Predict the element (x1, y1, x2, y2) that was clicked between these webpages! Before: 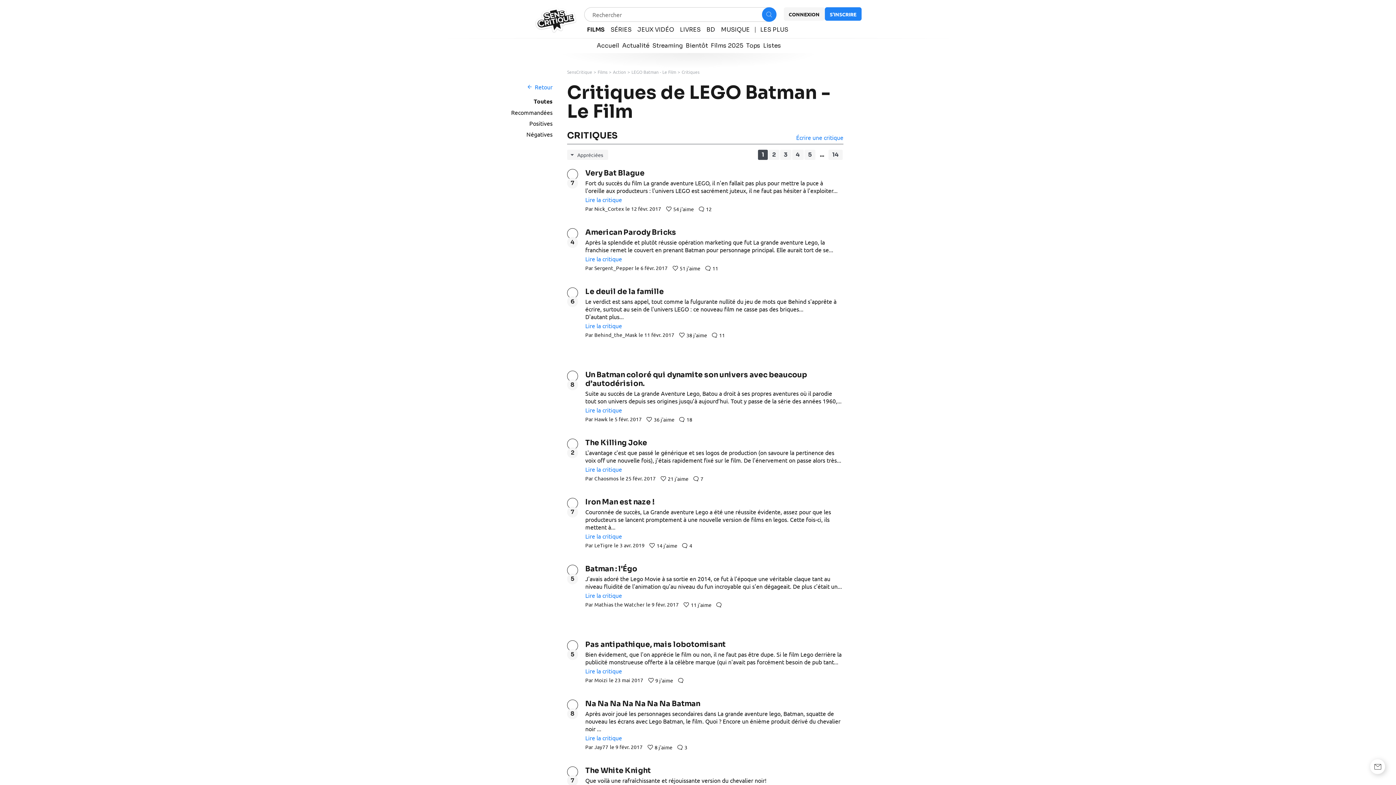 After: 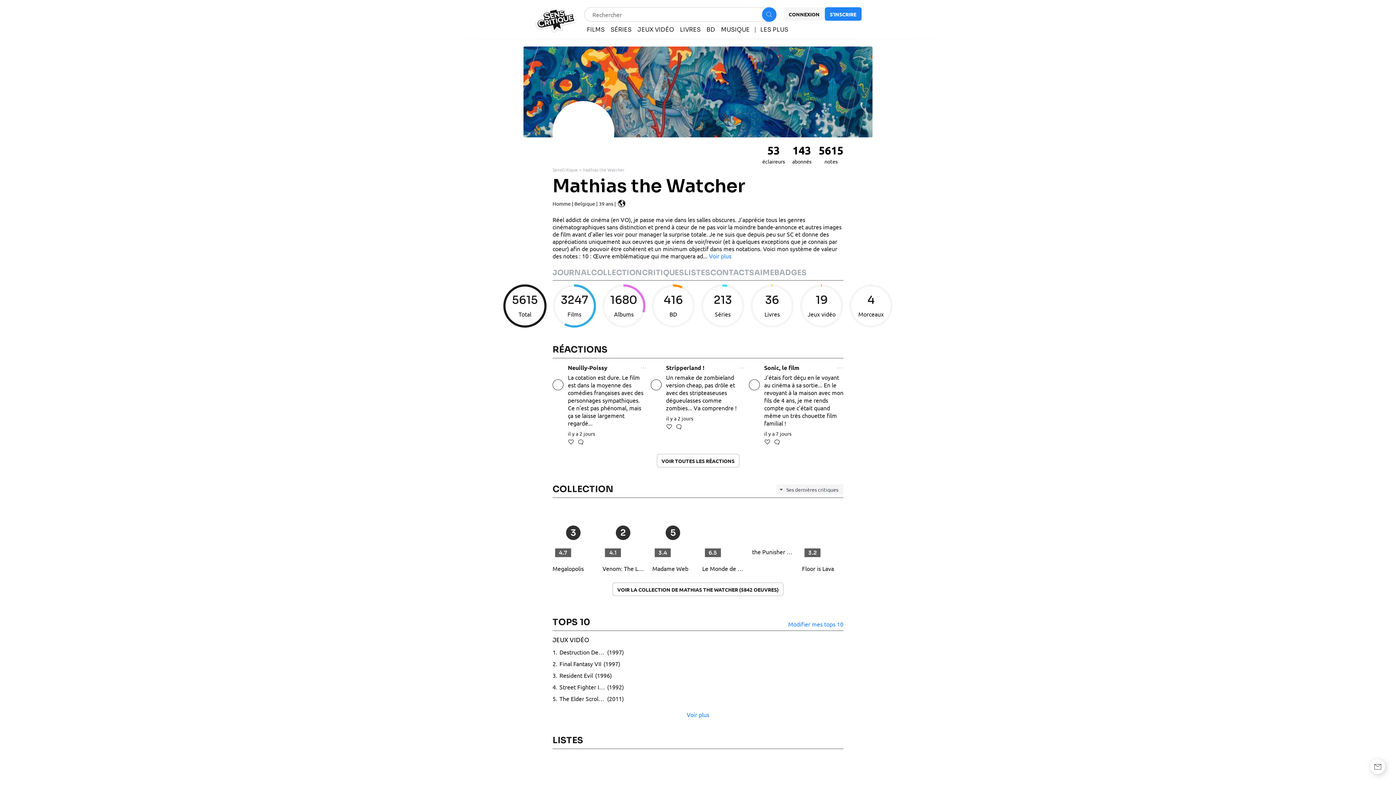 Action: bbox: (568, 566, 577, 574)